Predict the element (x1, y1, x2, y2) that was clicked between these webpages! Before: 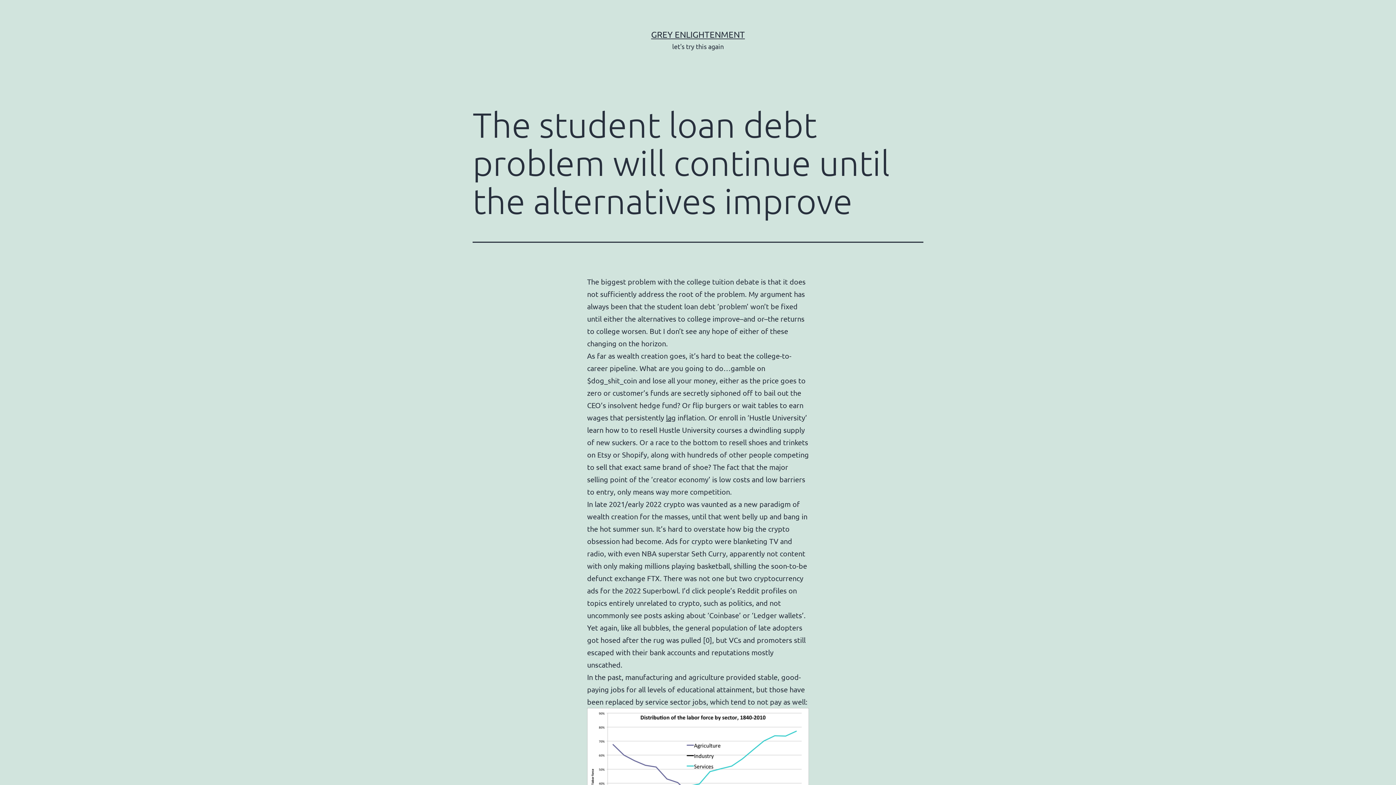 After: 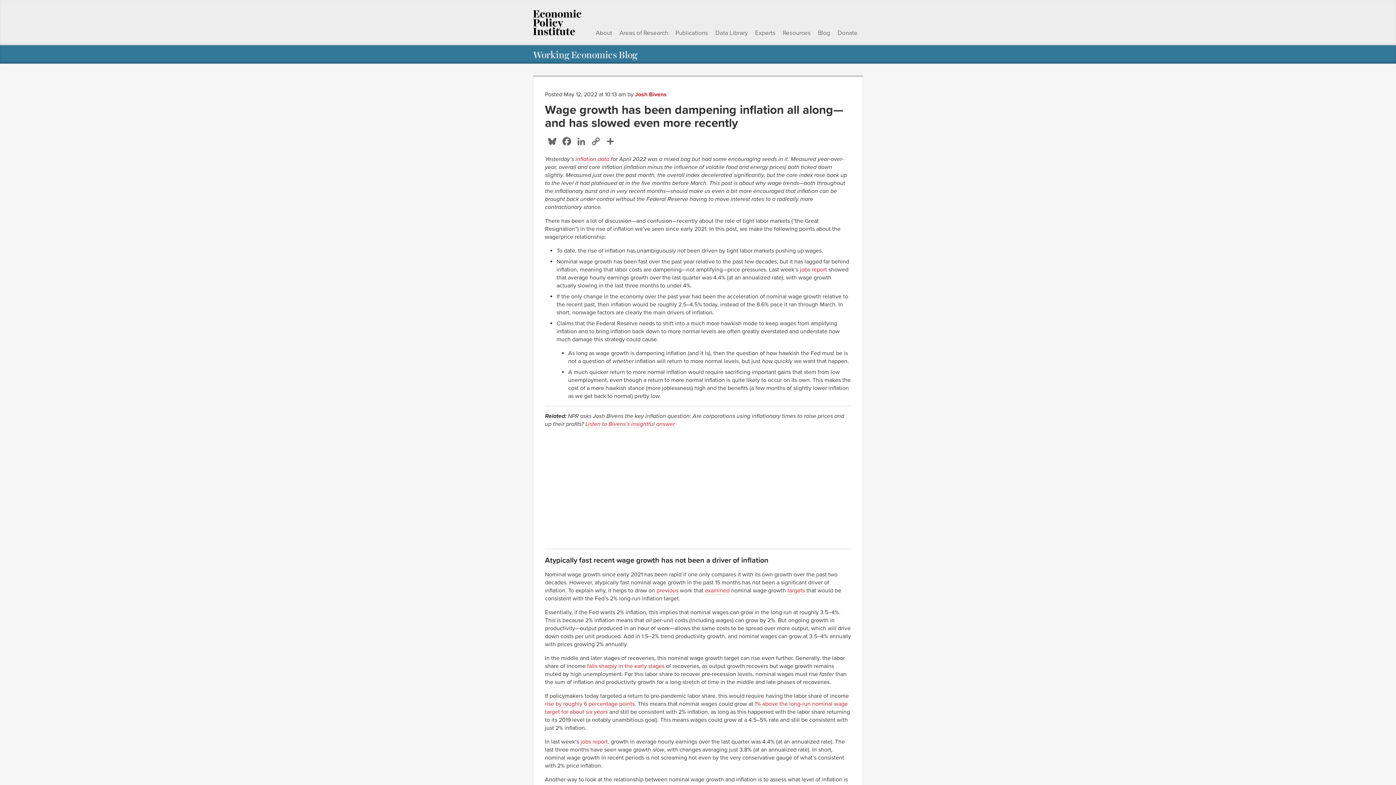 Action: bbox: (666, 413, 676, 422) label: lag